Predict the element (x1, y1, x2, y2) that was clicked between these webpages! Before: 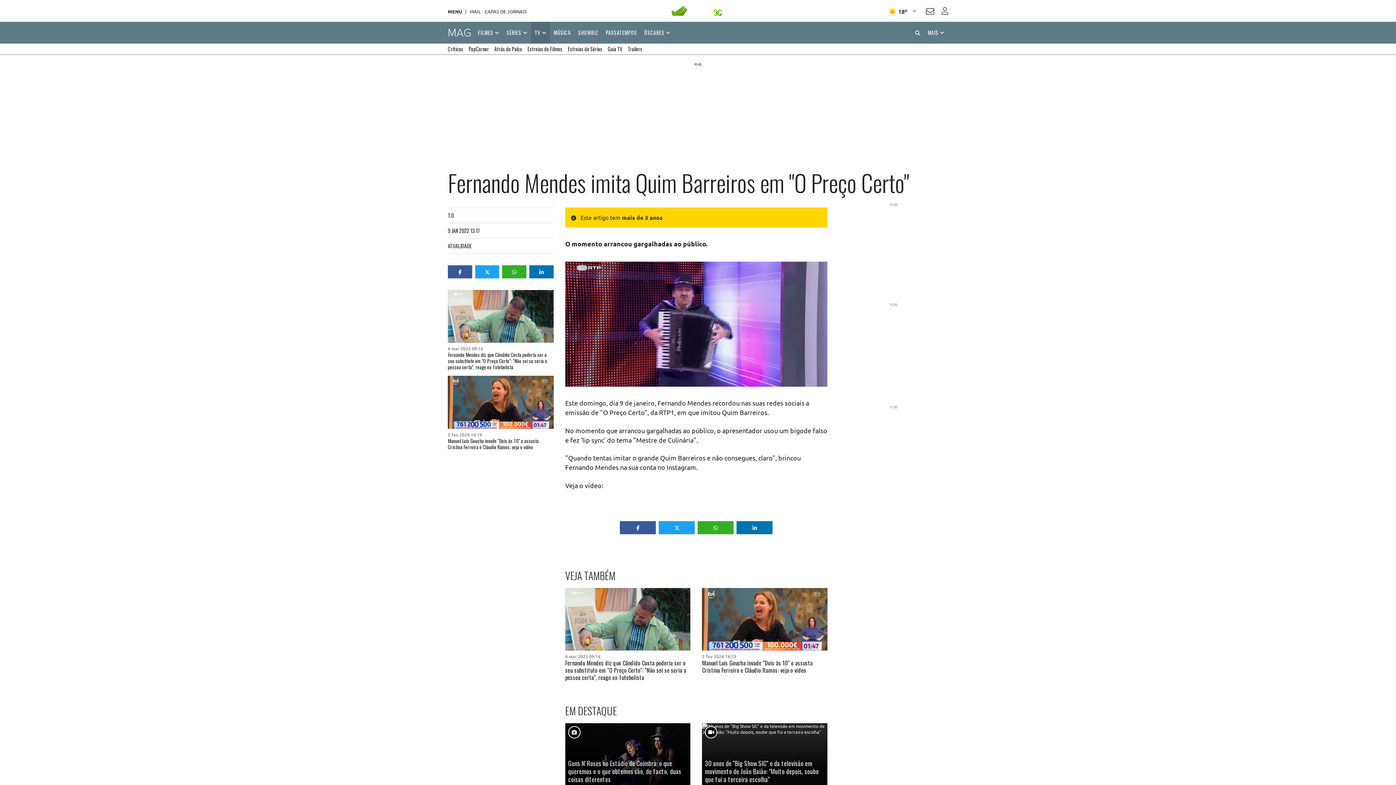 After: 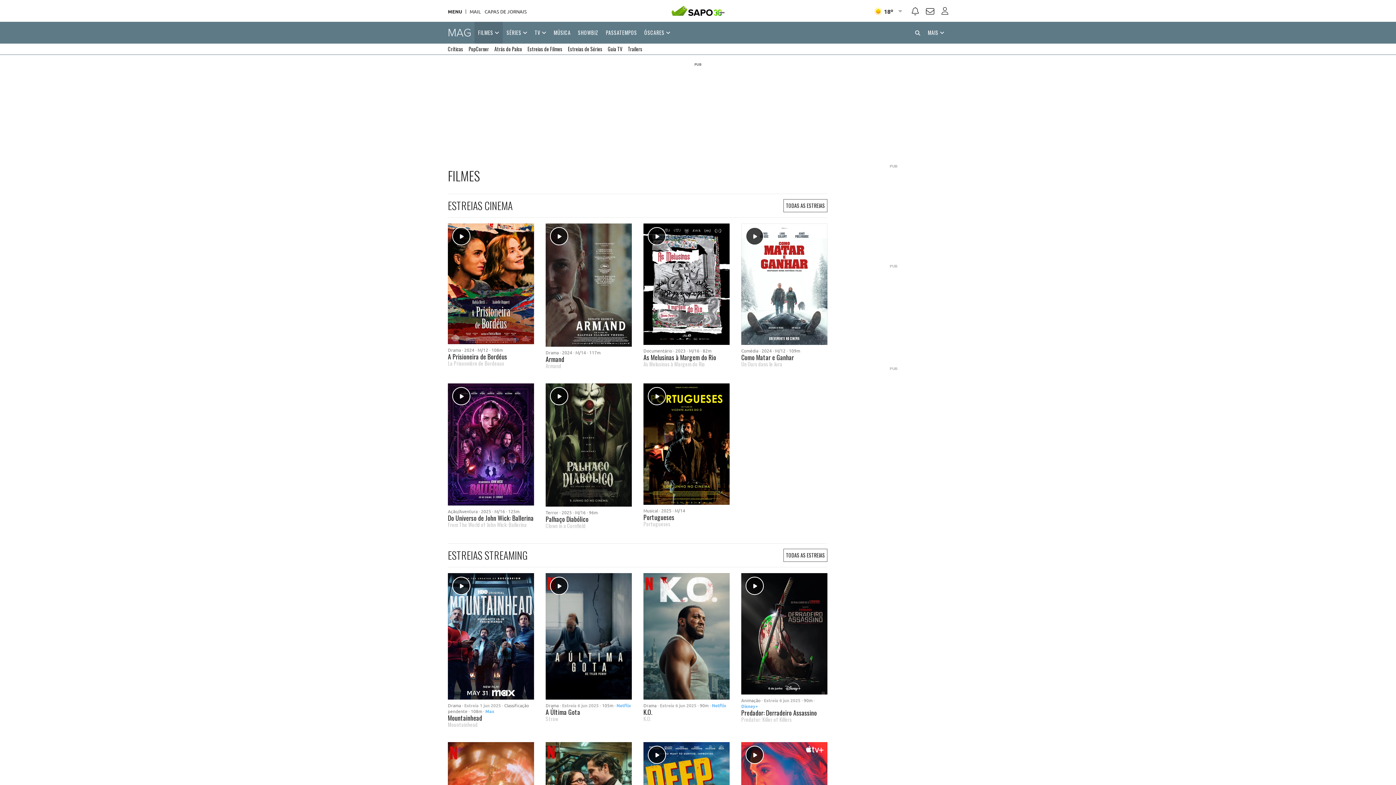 Action: bbox: (527, 43, 562, 54) label: Estreias de Filmes